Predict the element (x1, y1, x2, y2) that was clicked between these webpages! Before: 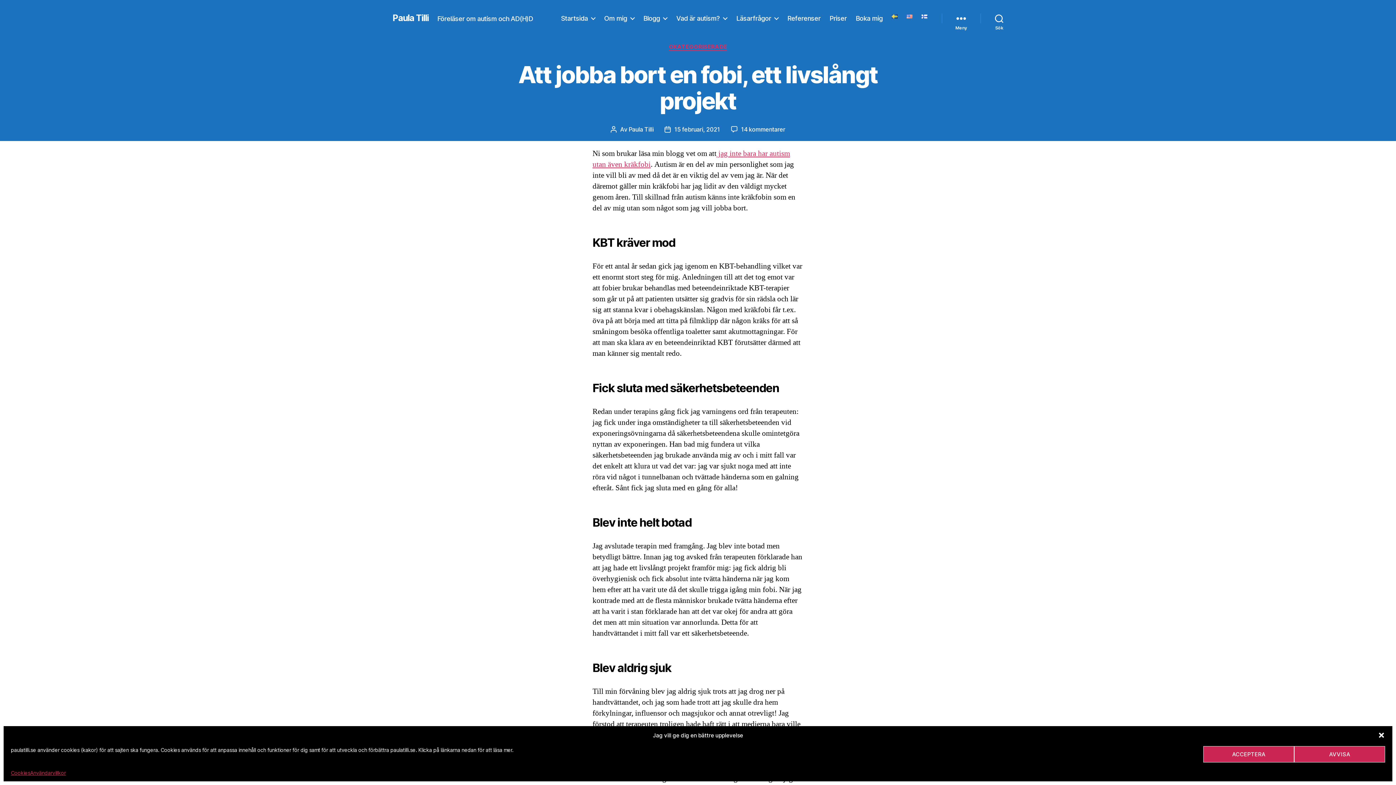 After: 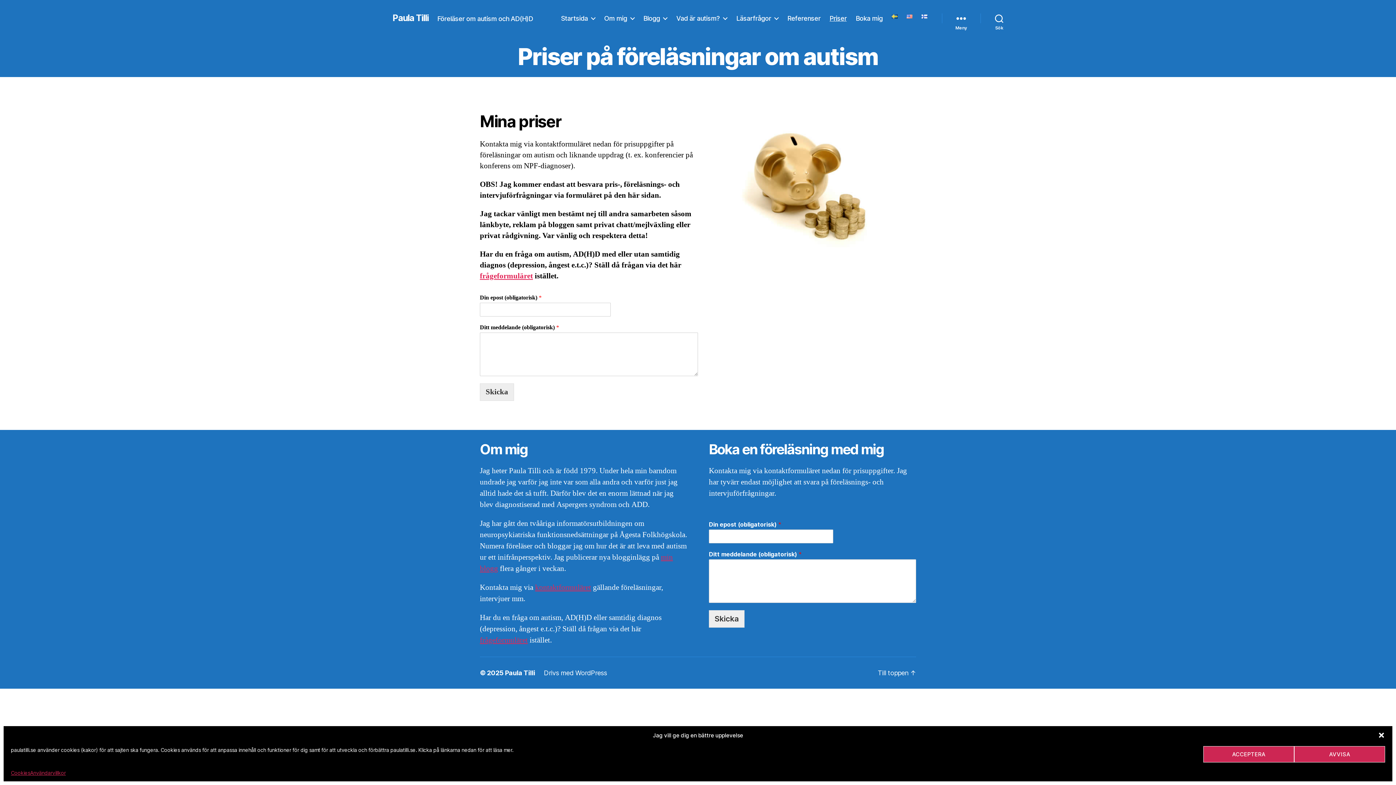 Action: label: Priser bbox: (829, 14, 846, 22)